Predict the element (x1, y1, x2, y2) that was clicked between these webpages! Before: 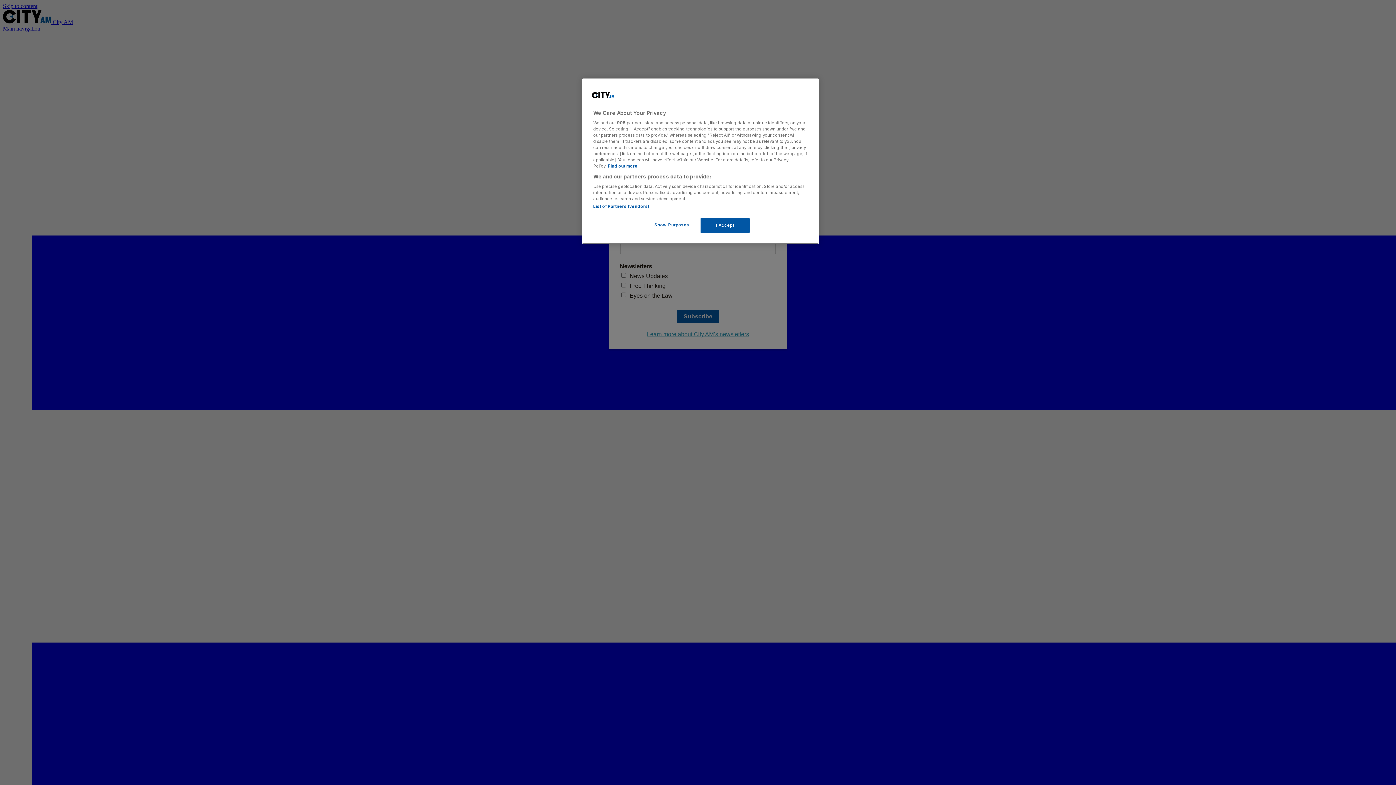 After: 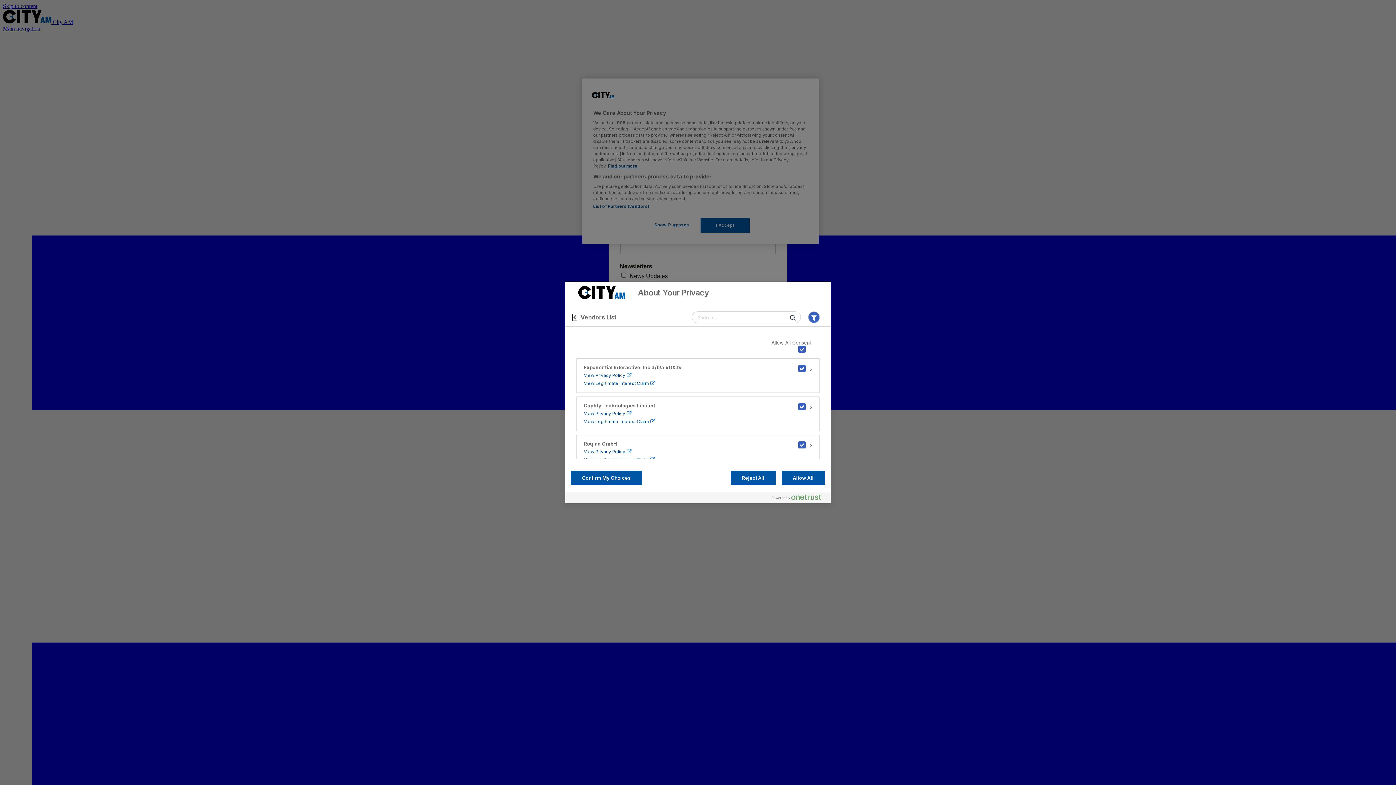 Action: bbox: (593, 204, 649, 209) label: List of Partners (vendors)